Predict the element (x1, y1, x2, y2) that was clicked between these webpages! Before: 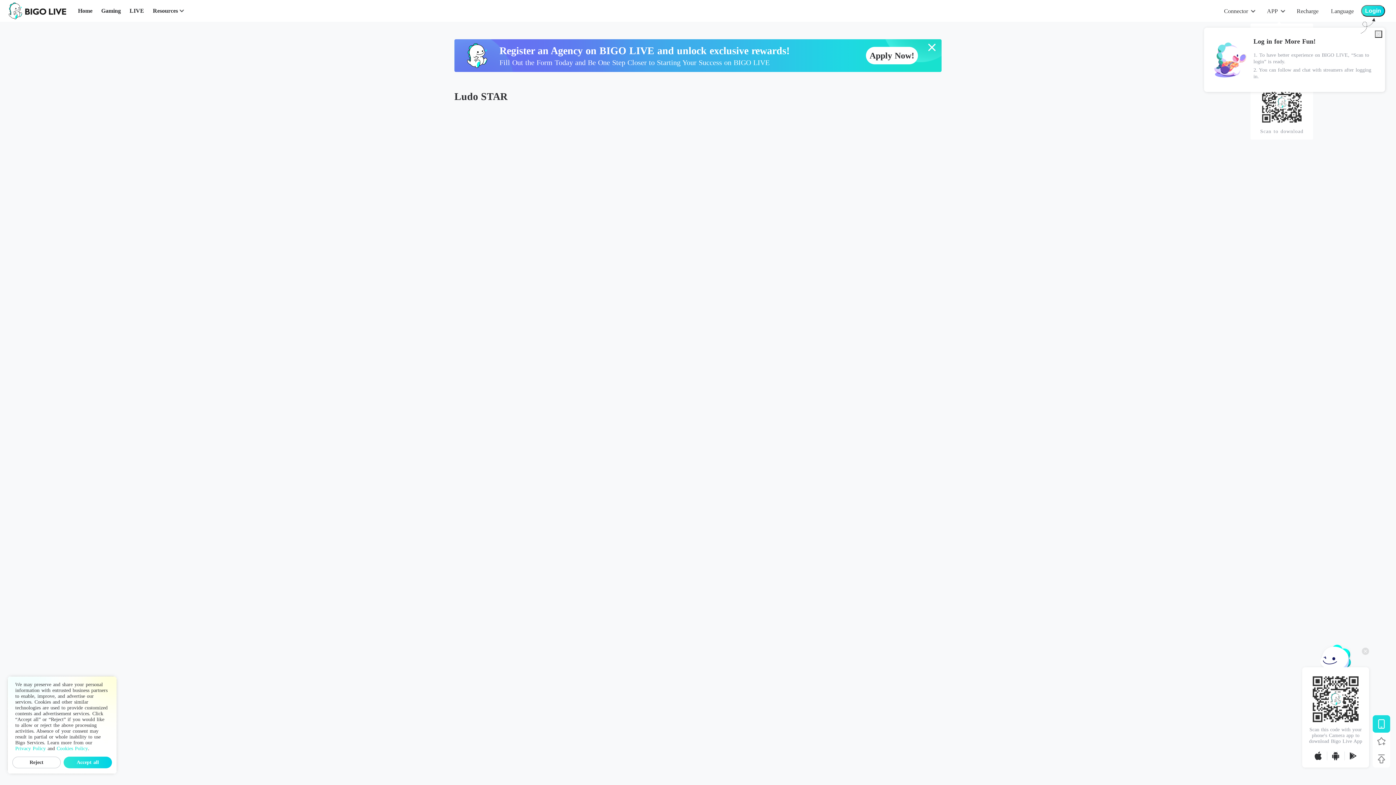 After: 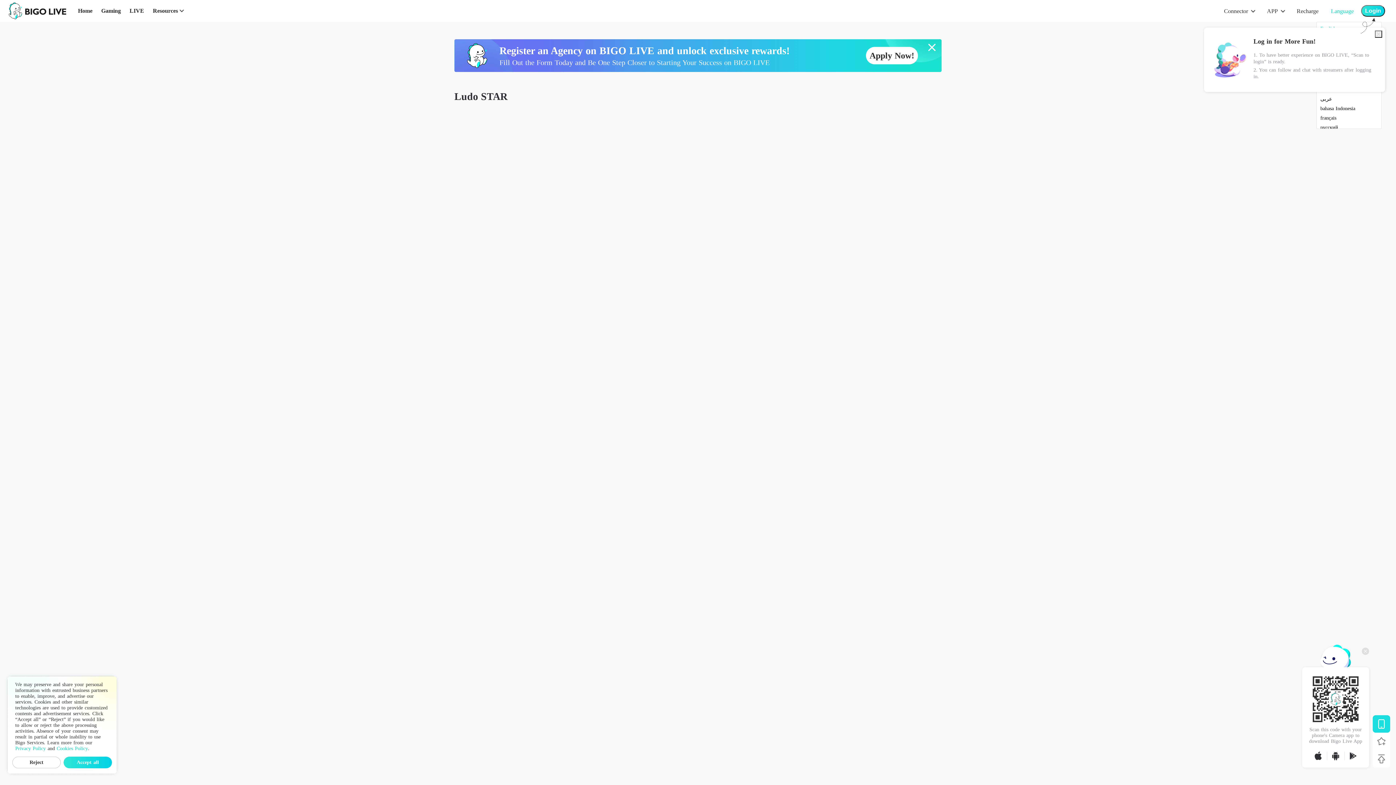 Action: label: Language bbox: (1331, 7, 1354, 15)